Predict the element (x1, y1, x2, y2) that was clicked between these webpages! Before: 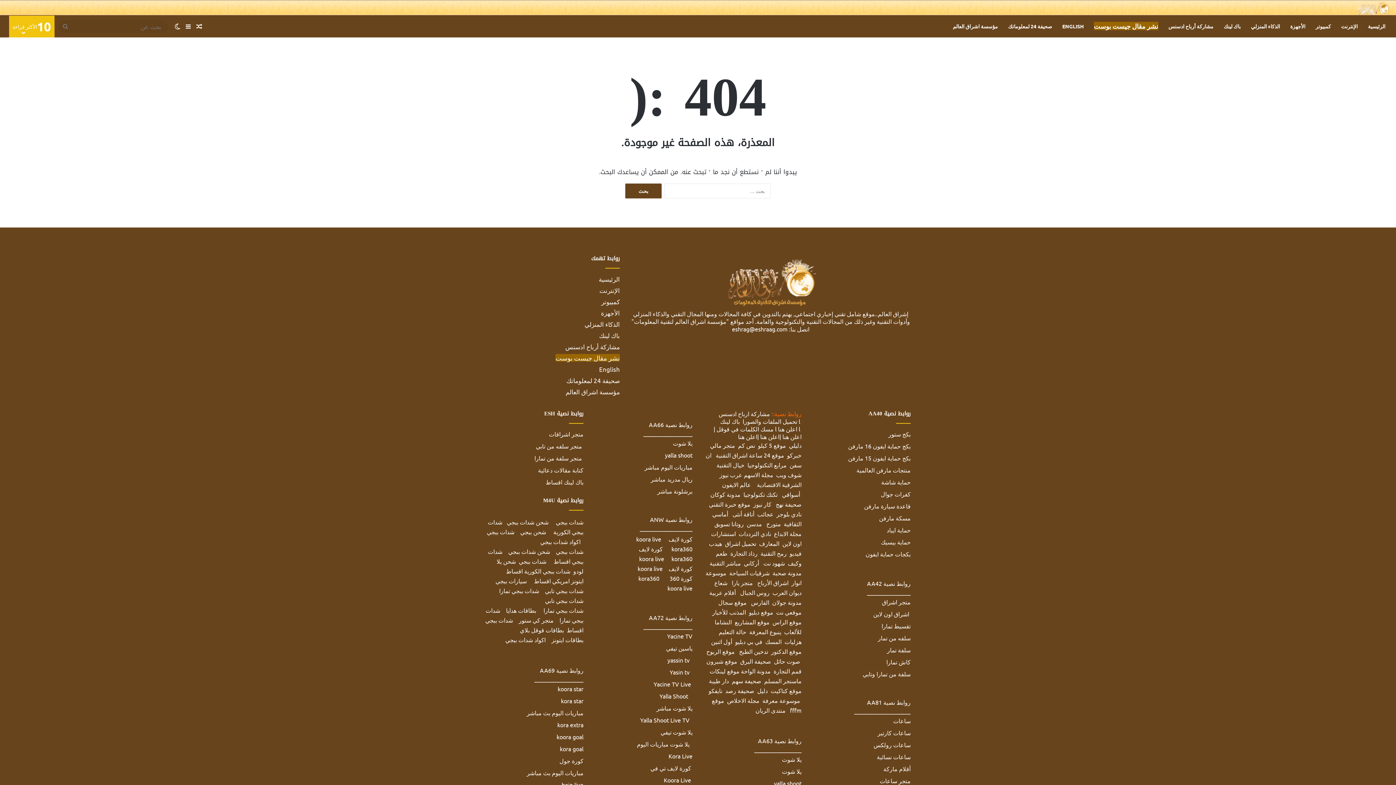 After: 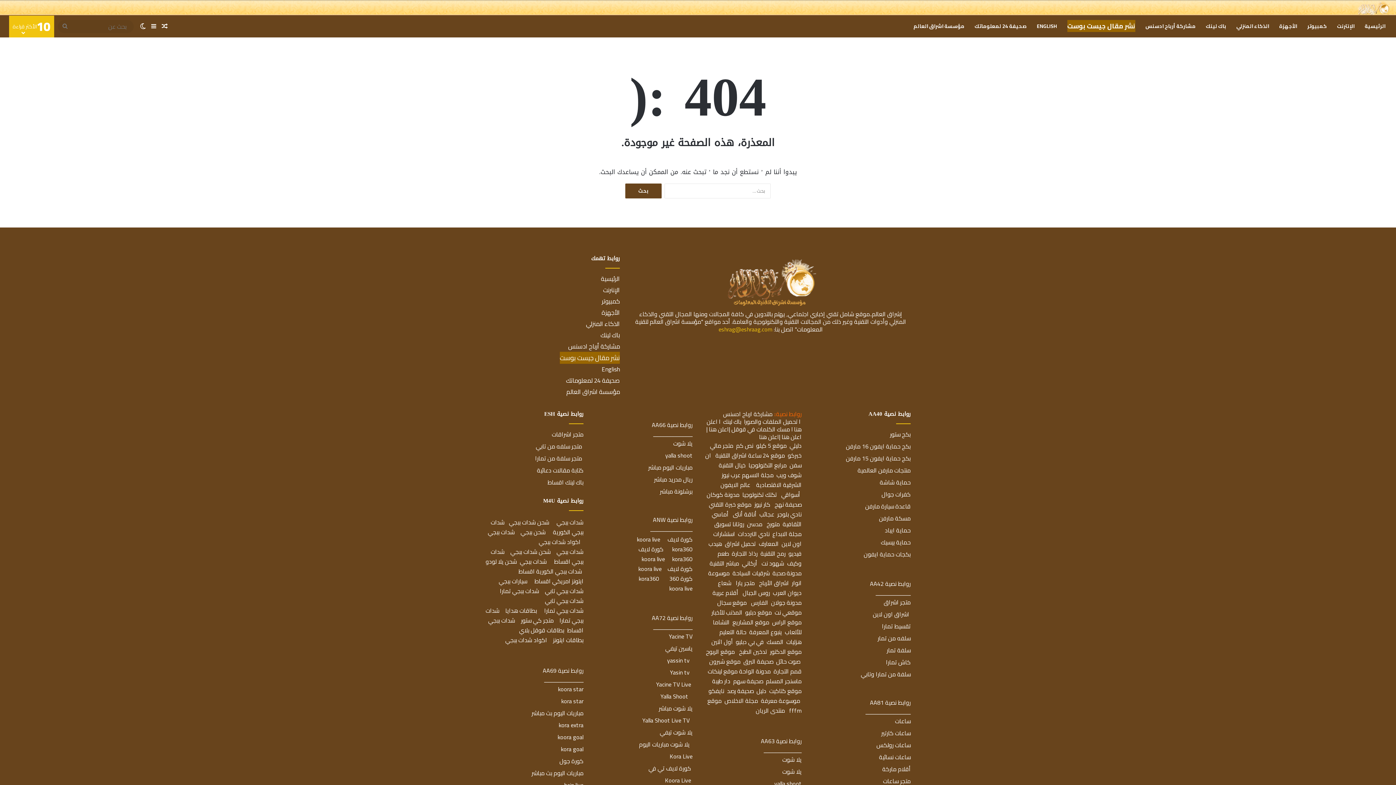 Action: label: eshrag@eshraag.com bbox: (732, 325, 787, 332)